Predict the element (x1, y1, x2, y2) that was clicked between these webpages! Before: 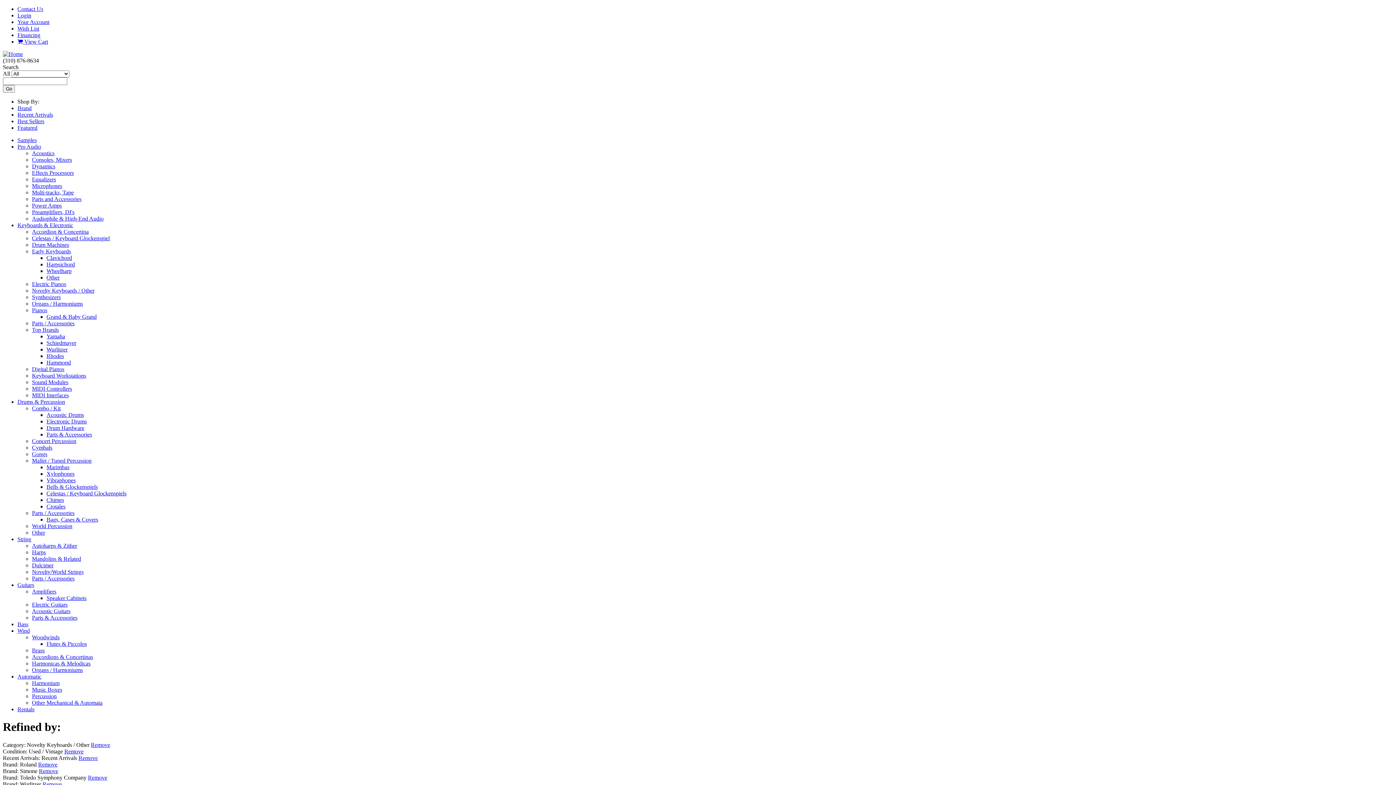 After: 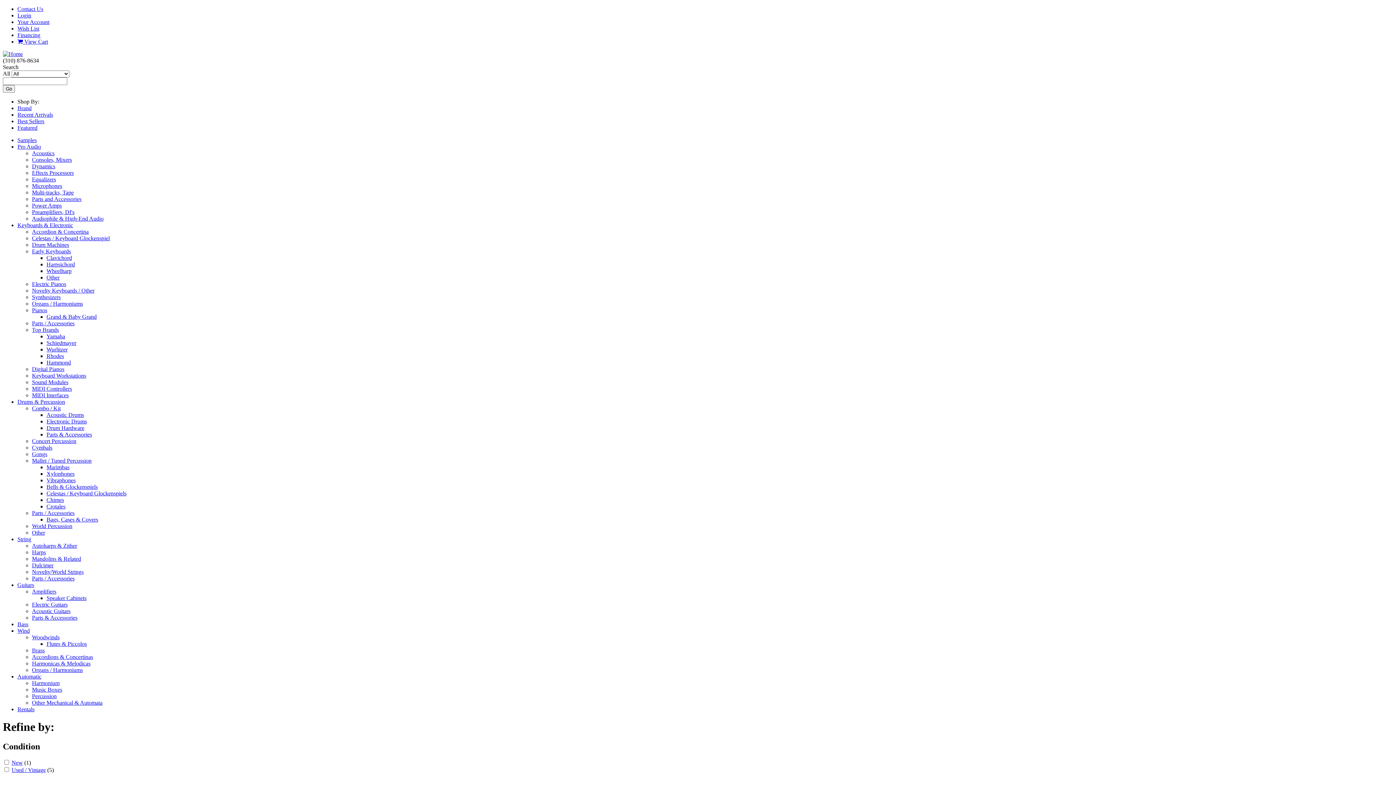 Action: bbox: (32, 549, 45, 555) label: Harps